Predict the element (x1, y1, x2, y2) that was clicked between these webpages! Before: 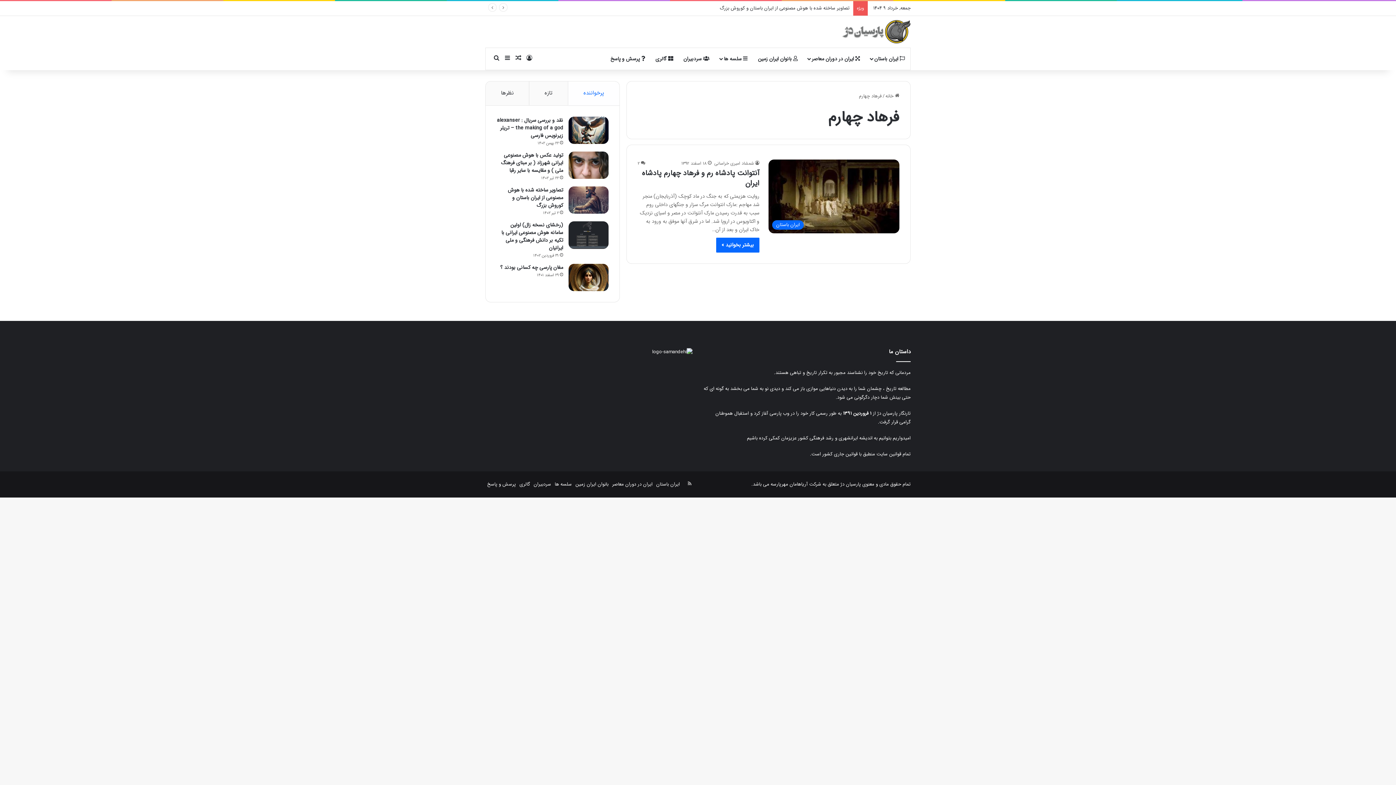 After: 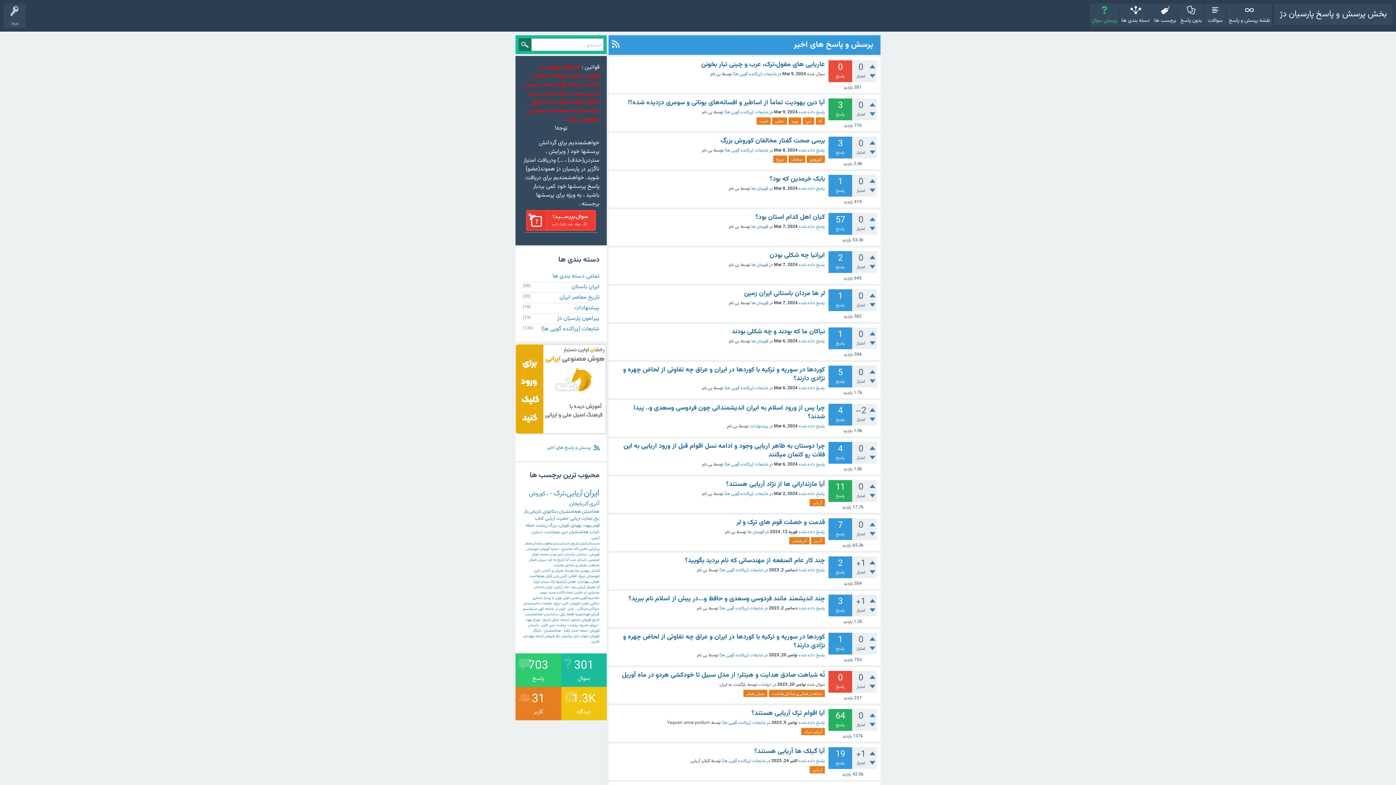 Action: label:  پرسش و پاسخ bbox: (605, 48, 650, 69)